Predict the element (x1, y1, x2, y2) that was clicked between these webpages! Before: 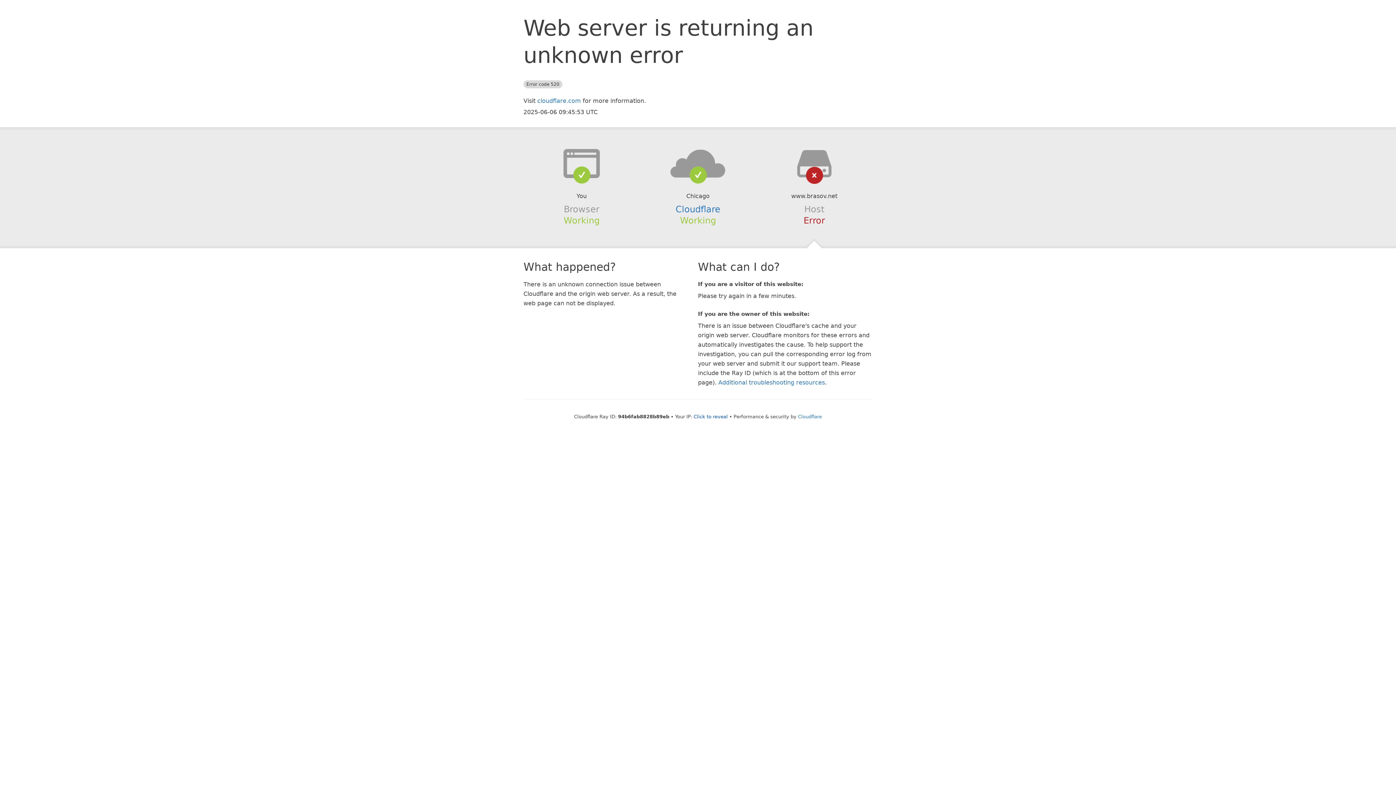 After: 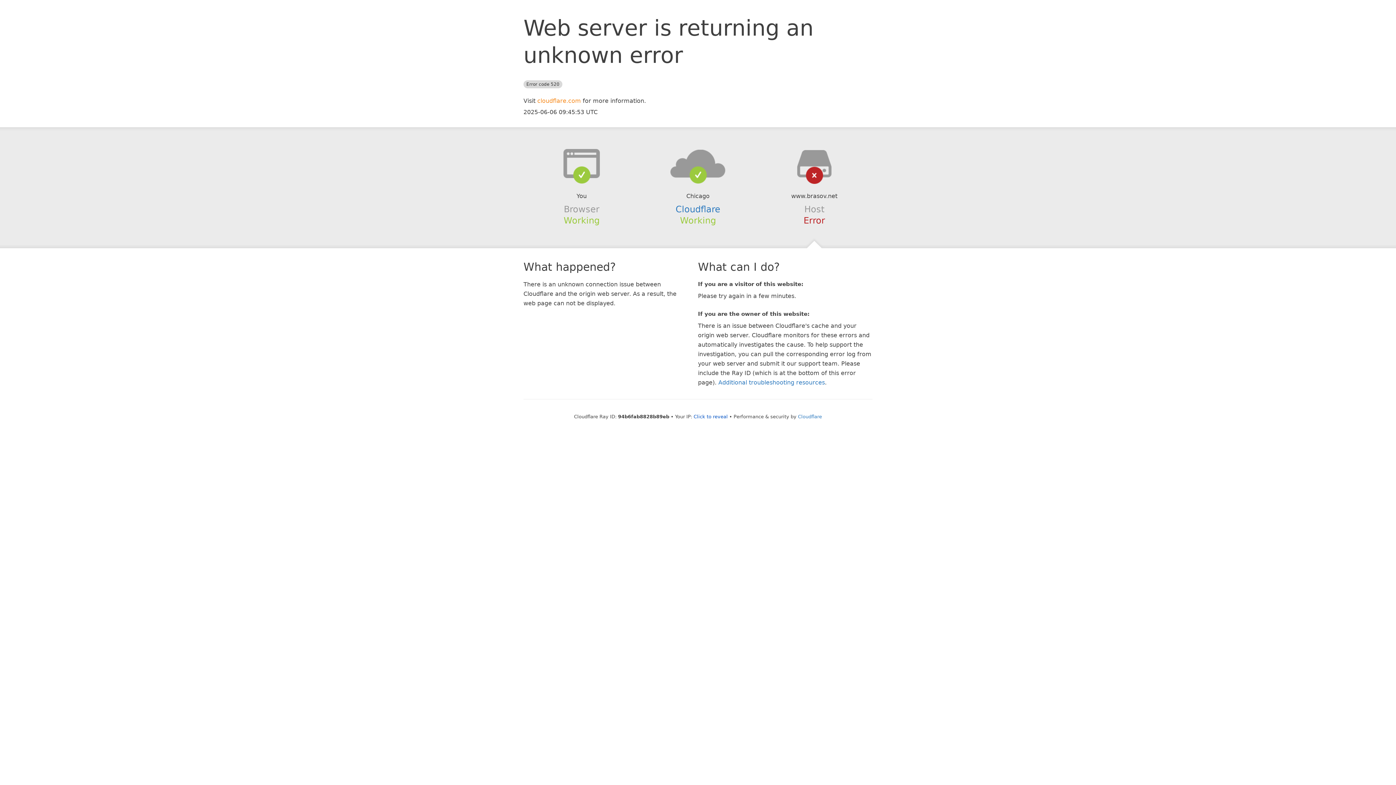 Action: bbox: (537, 97, 581, 104) label: cloudflare.com